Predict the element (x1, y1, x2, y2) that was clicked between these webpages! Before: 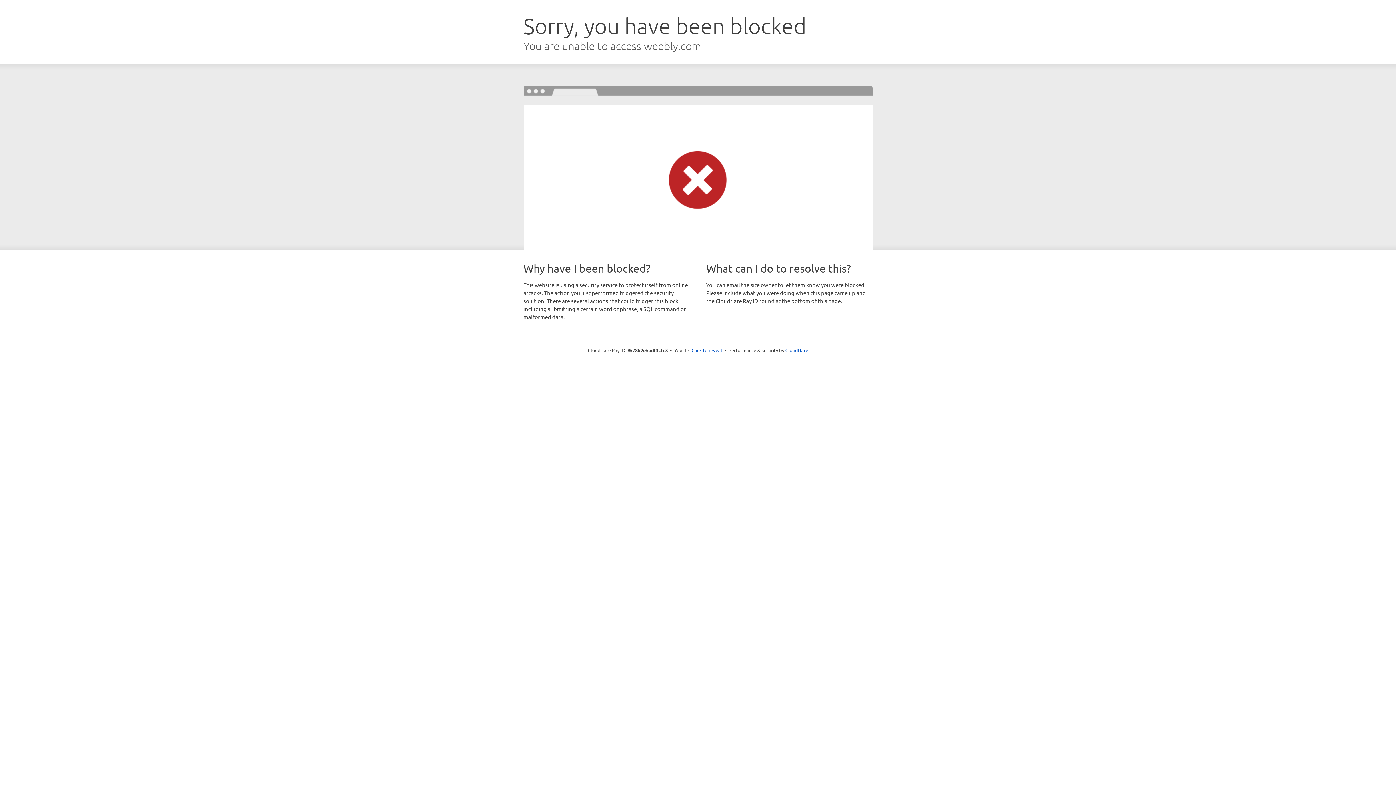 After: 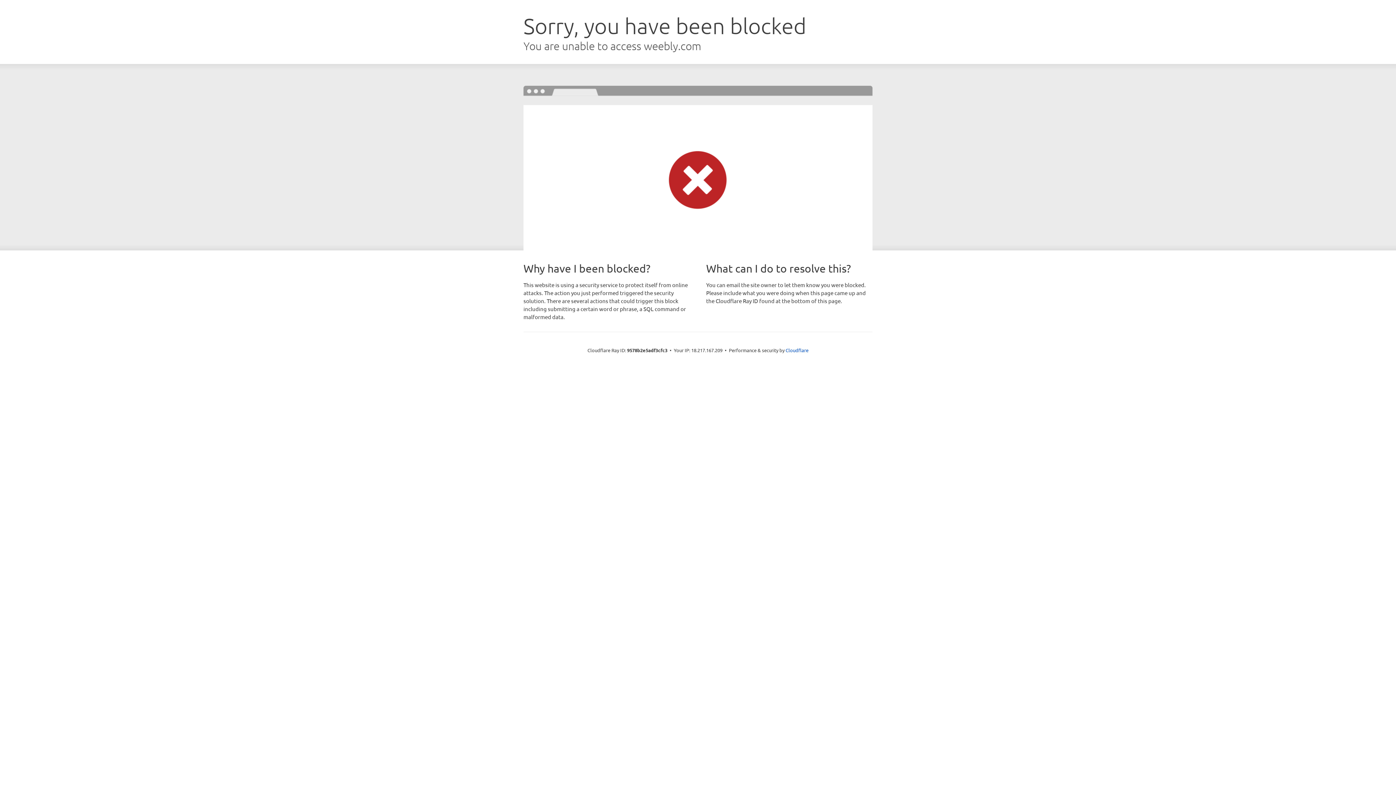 Action: label: Click to reveal bbox: (691, 346, 722, 353)